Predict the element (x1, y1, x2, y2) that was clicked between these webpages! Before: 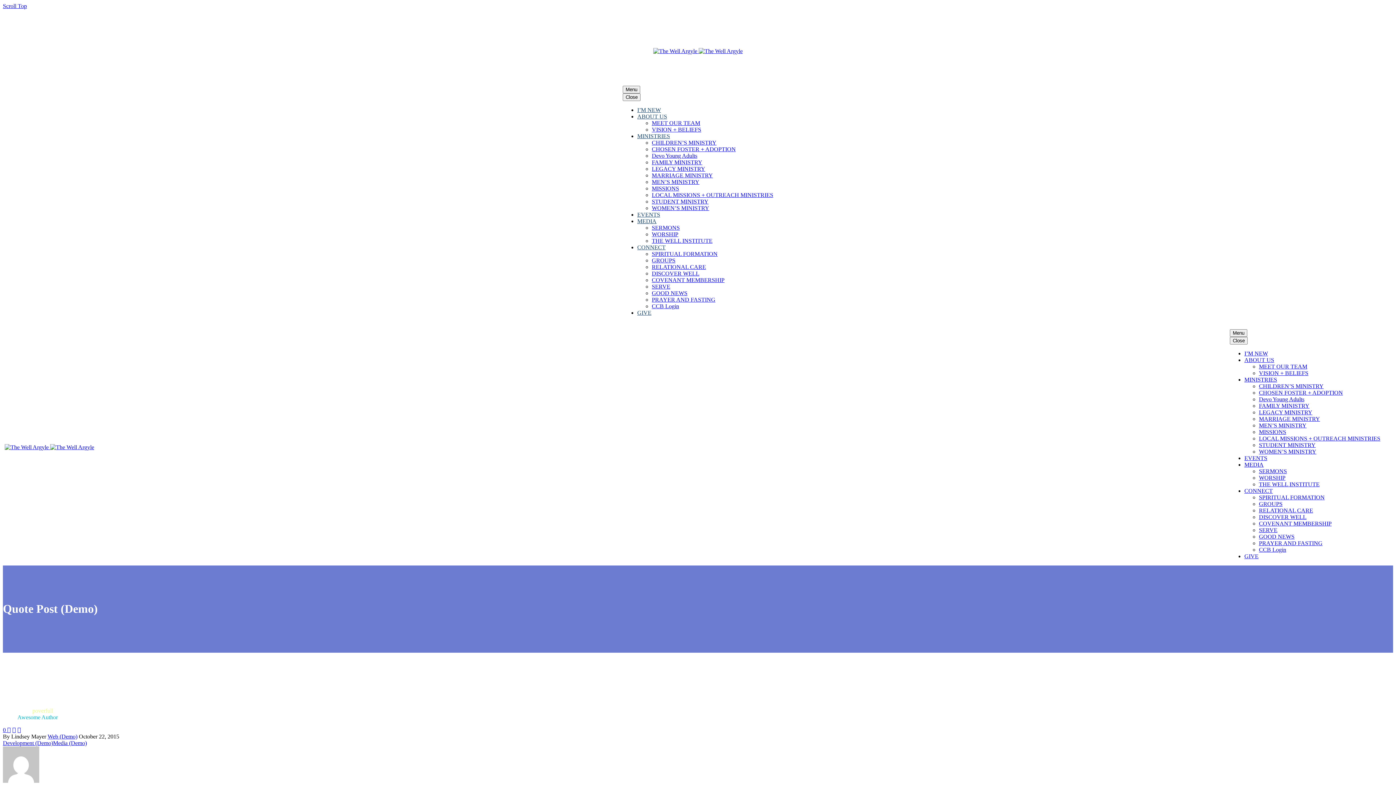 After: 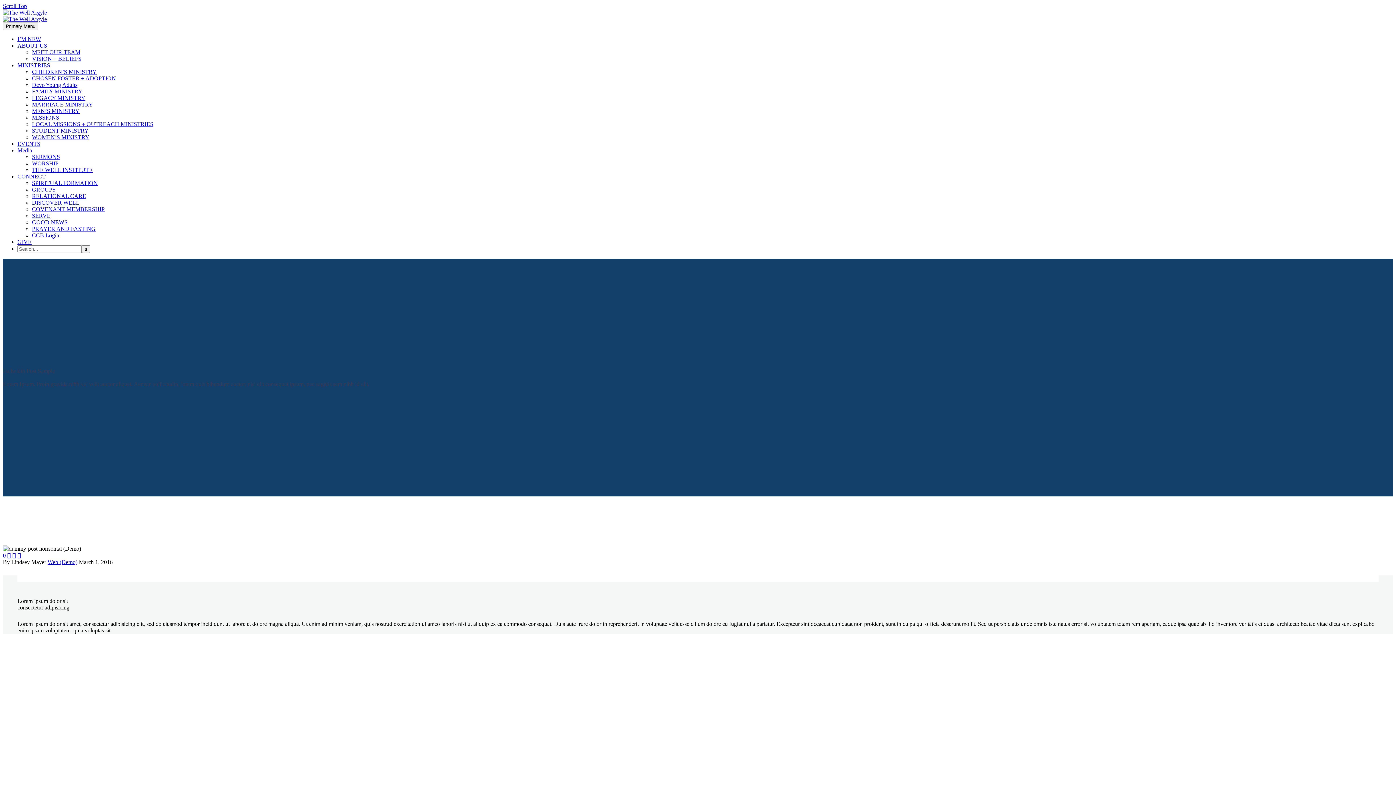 Action: label:  bbox: (17, 727, 21, 733)